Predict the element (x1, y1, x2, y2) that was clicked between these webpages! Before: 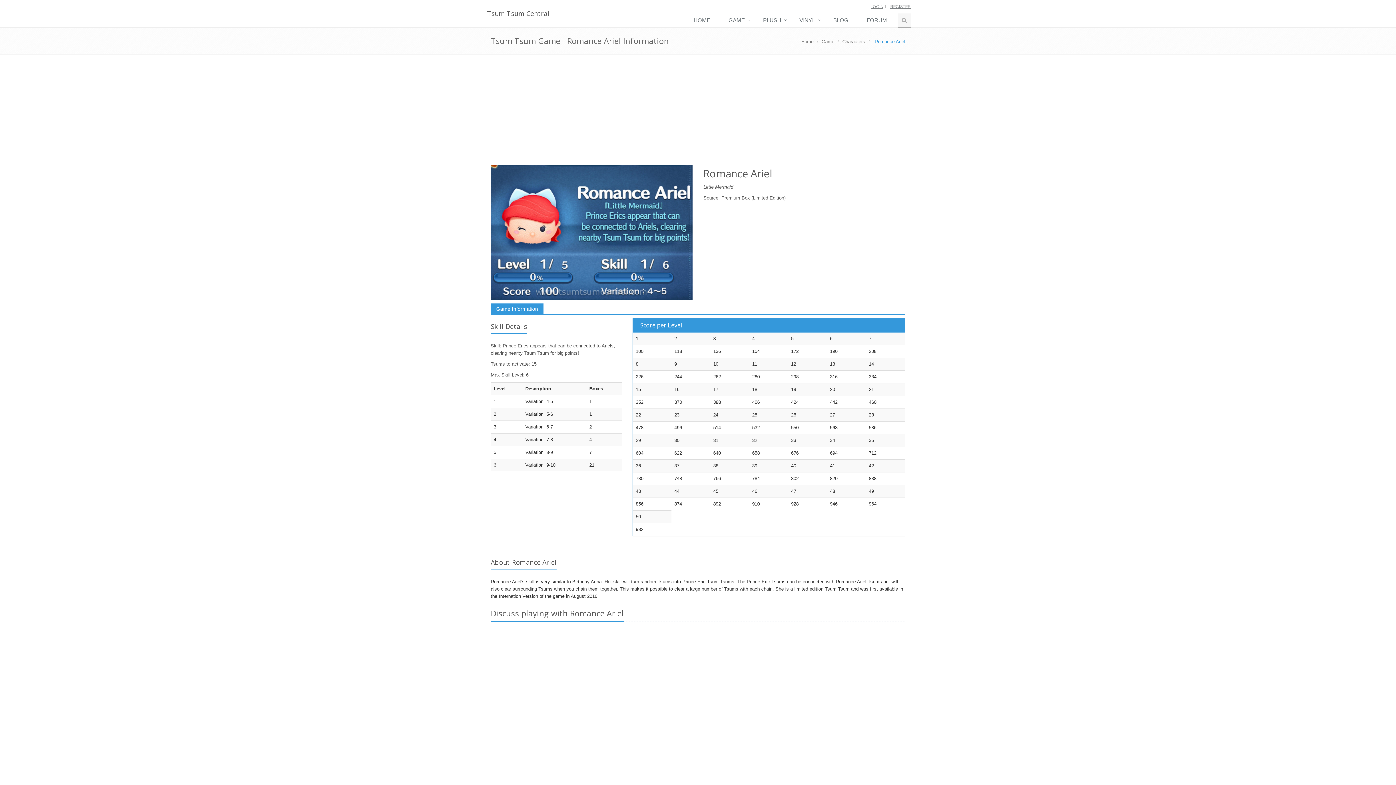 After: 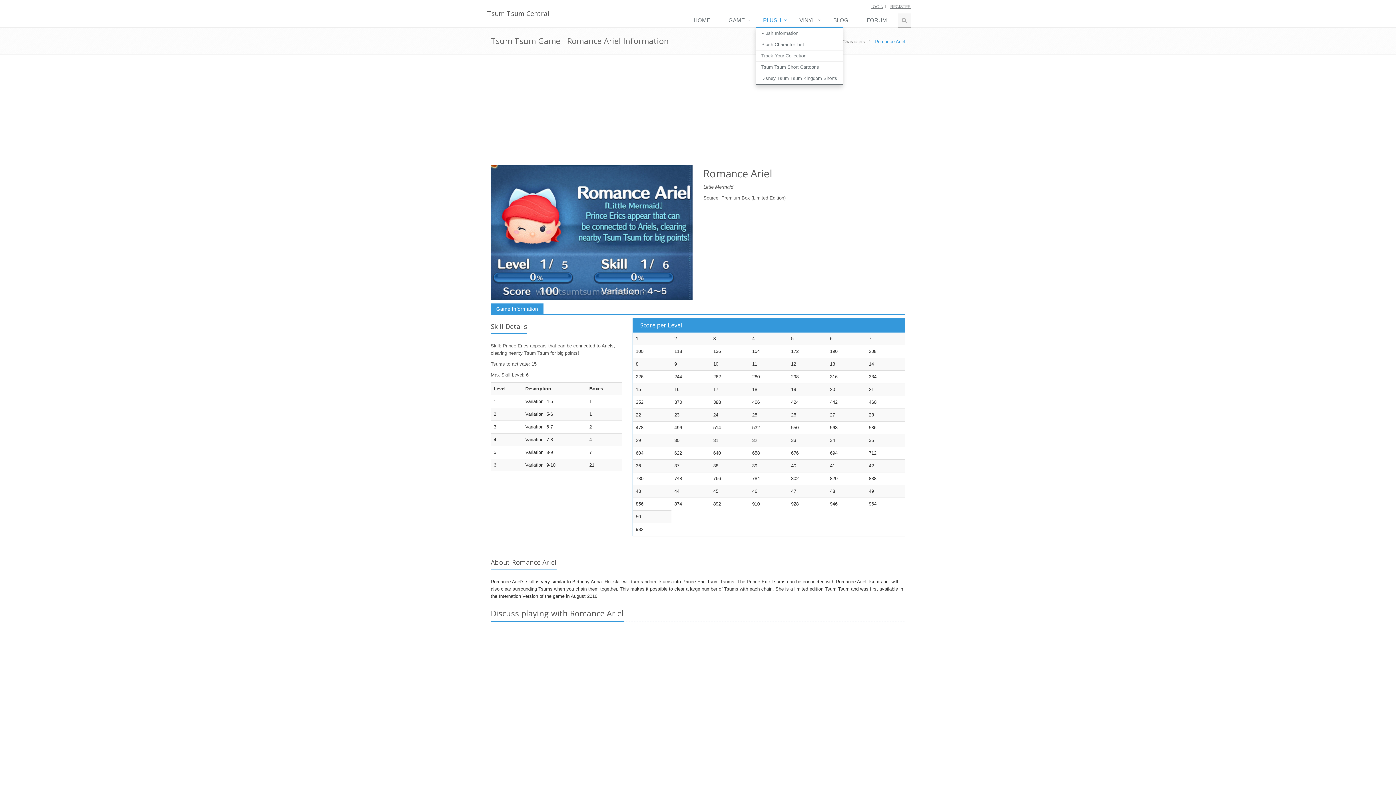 Action: label: PLUSH bbox: (756, 13, 792, 28)